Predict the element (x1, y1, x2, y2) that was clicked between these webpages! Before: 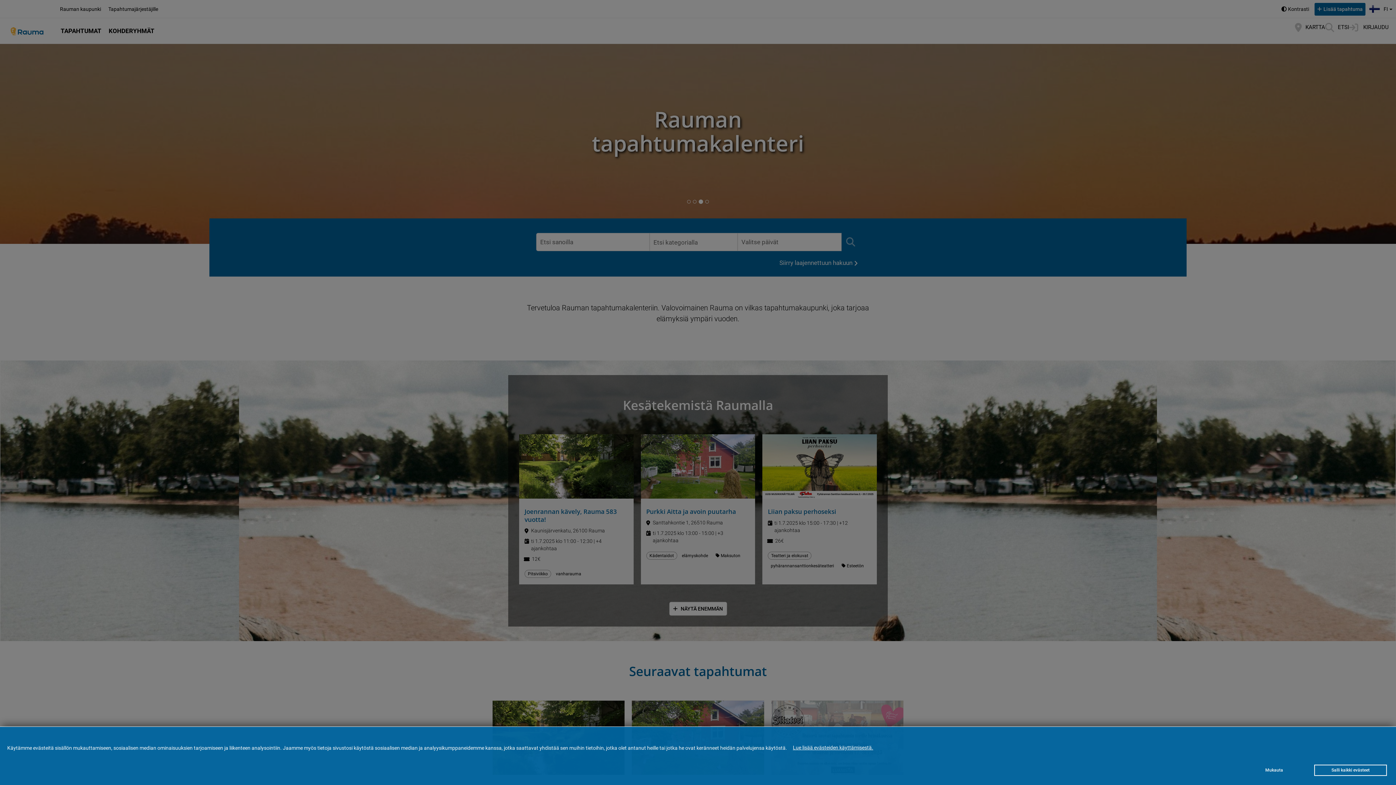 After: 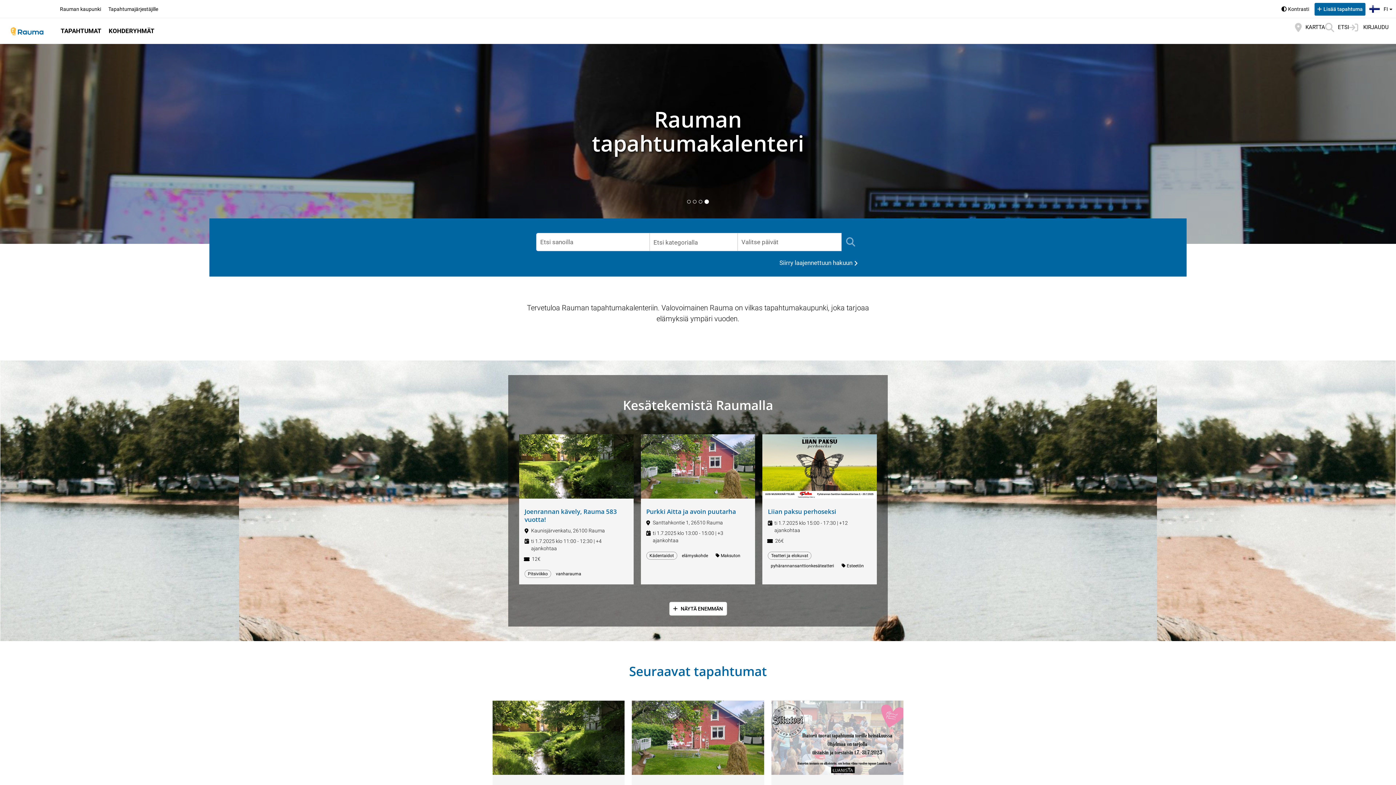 Action: bbox: (1314, 765, 1387, 776) label: Salli kaikki evästeet